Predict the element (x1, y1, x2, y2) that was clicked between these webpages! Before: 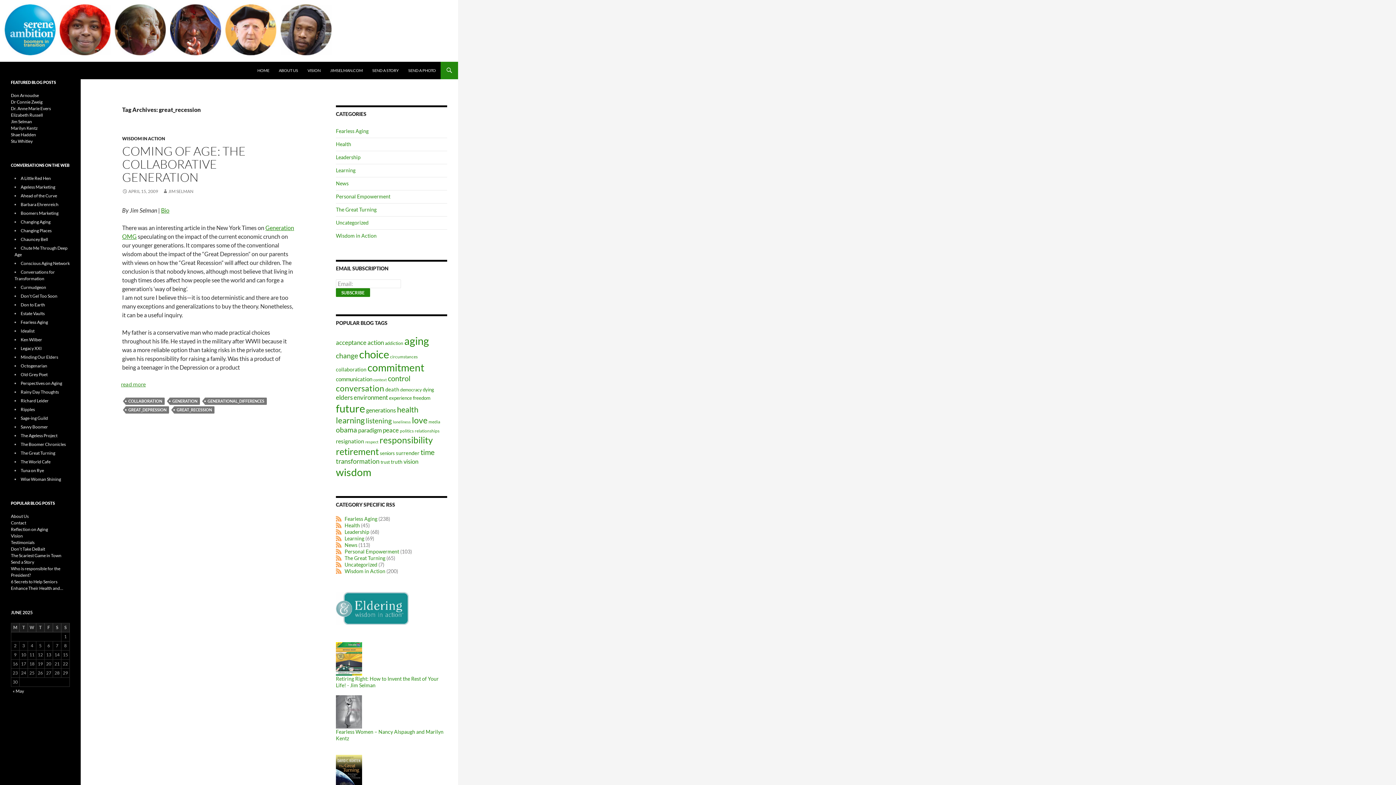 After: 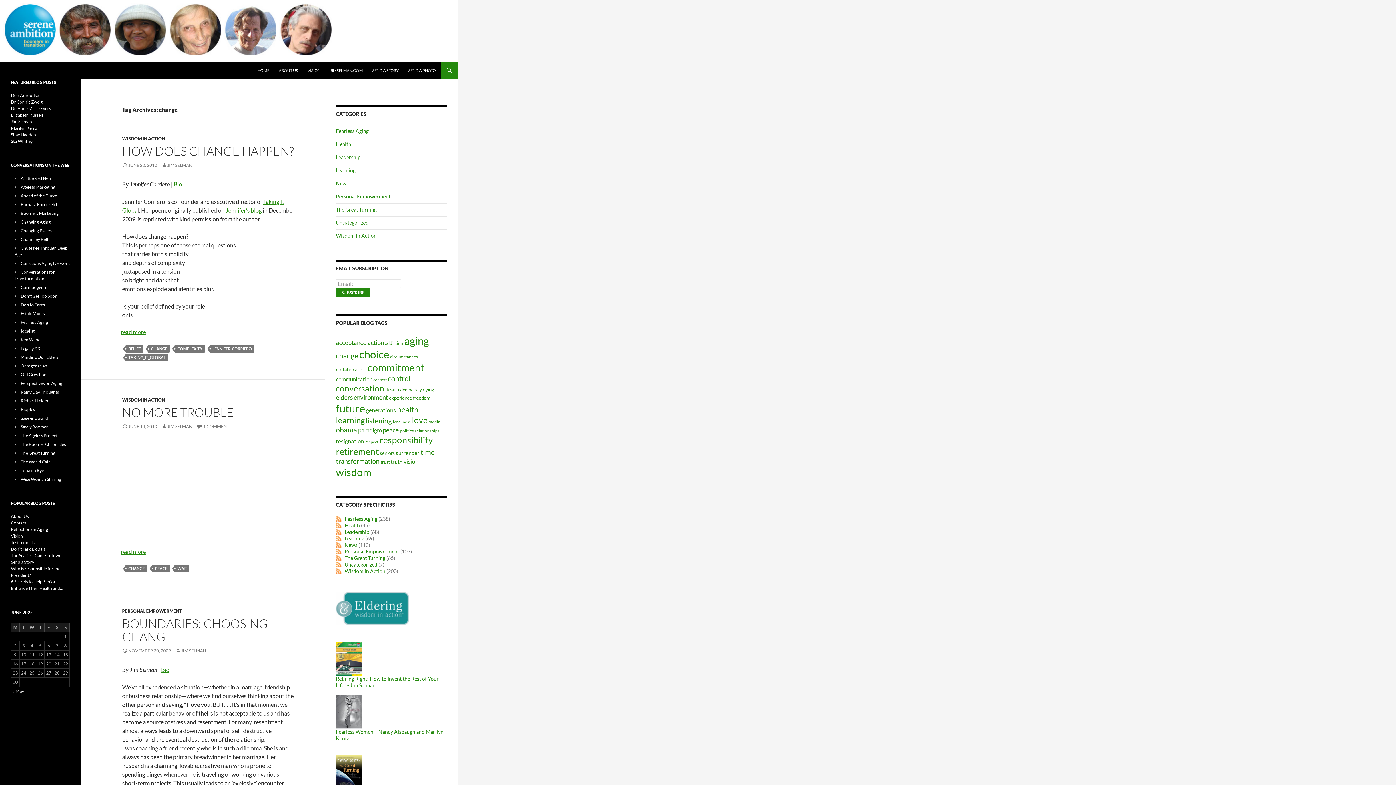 Action: bbox: (336, 351, 358, 360) label: change (23 items)